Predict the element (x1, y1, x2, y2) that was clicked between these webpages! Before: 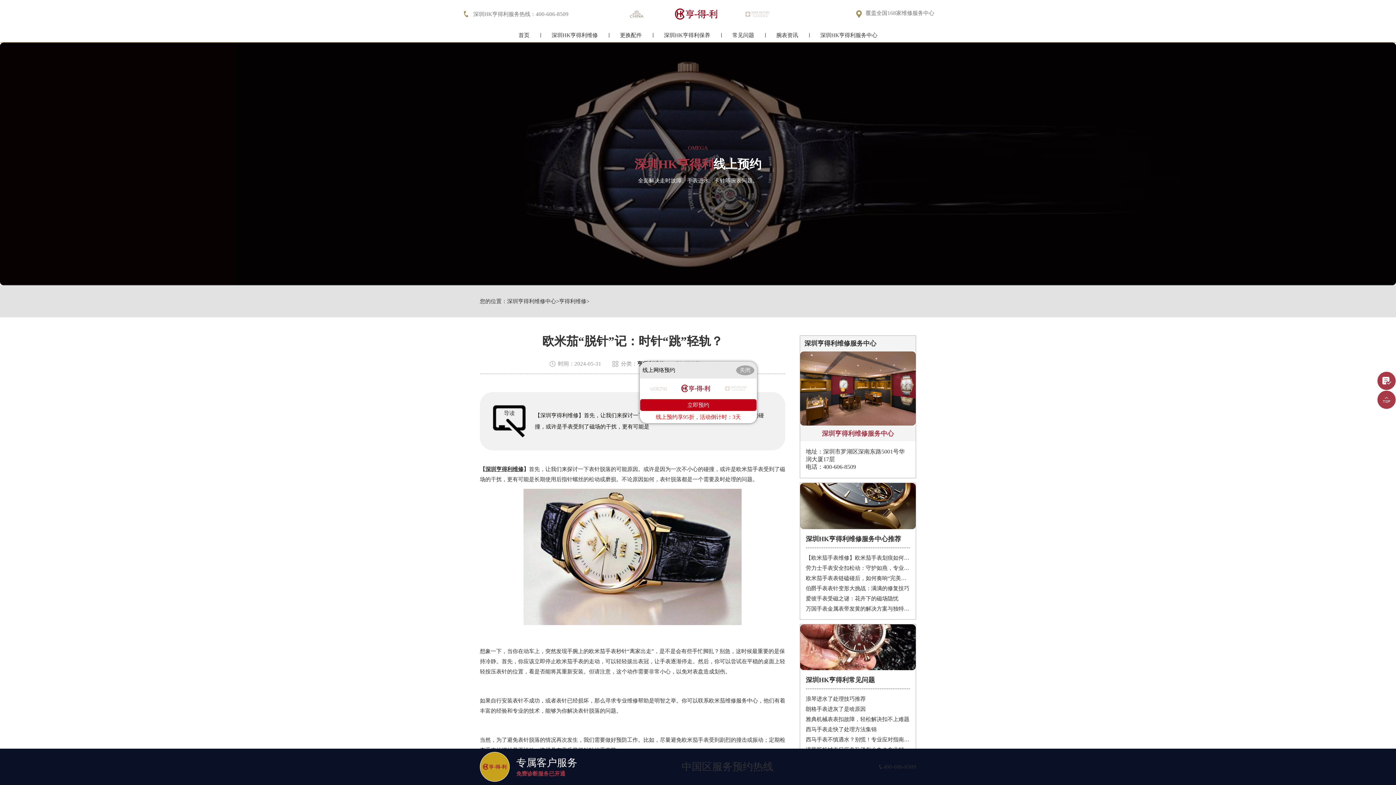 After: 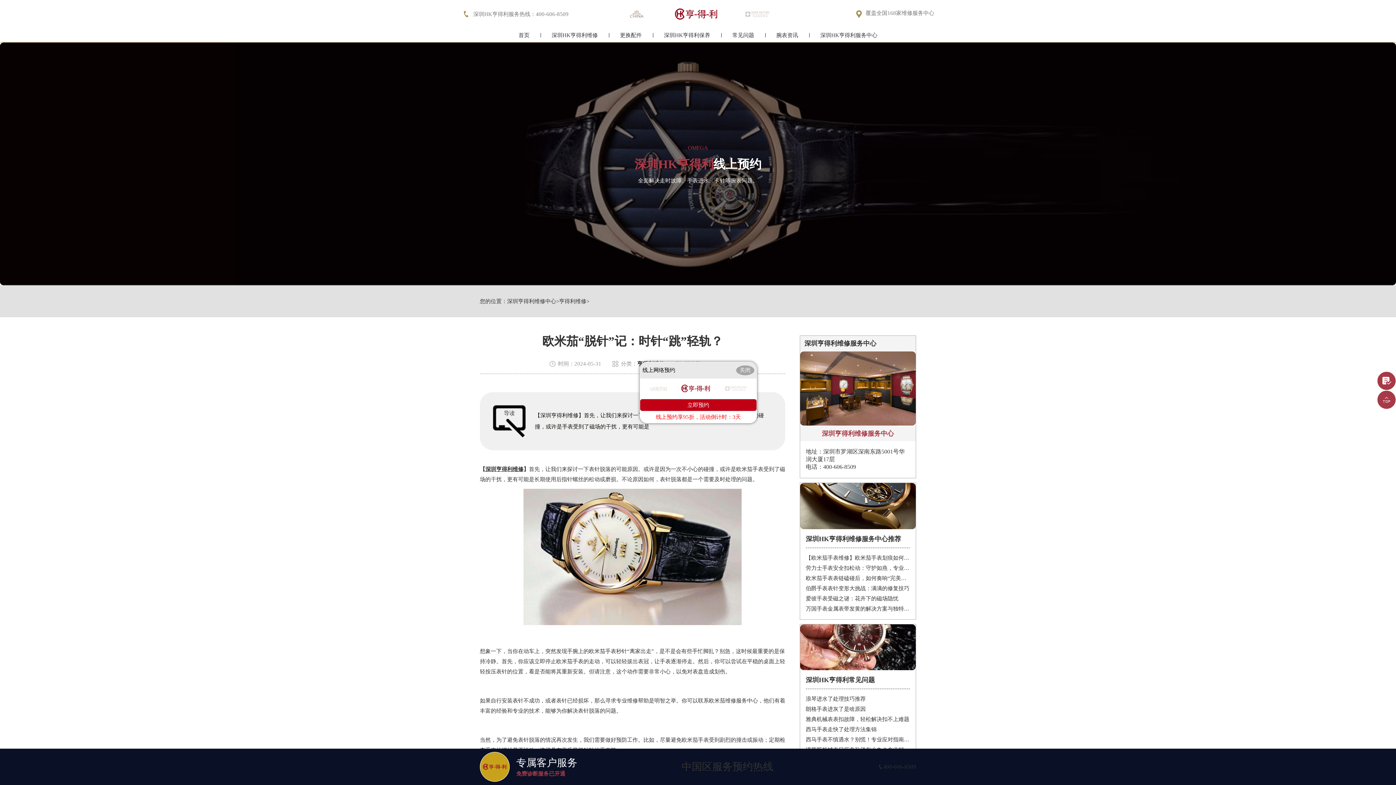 Action: bbox: (461, 9, 568, 18) label: 

深圳HK亨得利服务热线：400-606-8509